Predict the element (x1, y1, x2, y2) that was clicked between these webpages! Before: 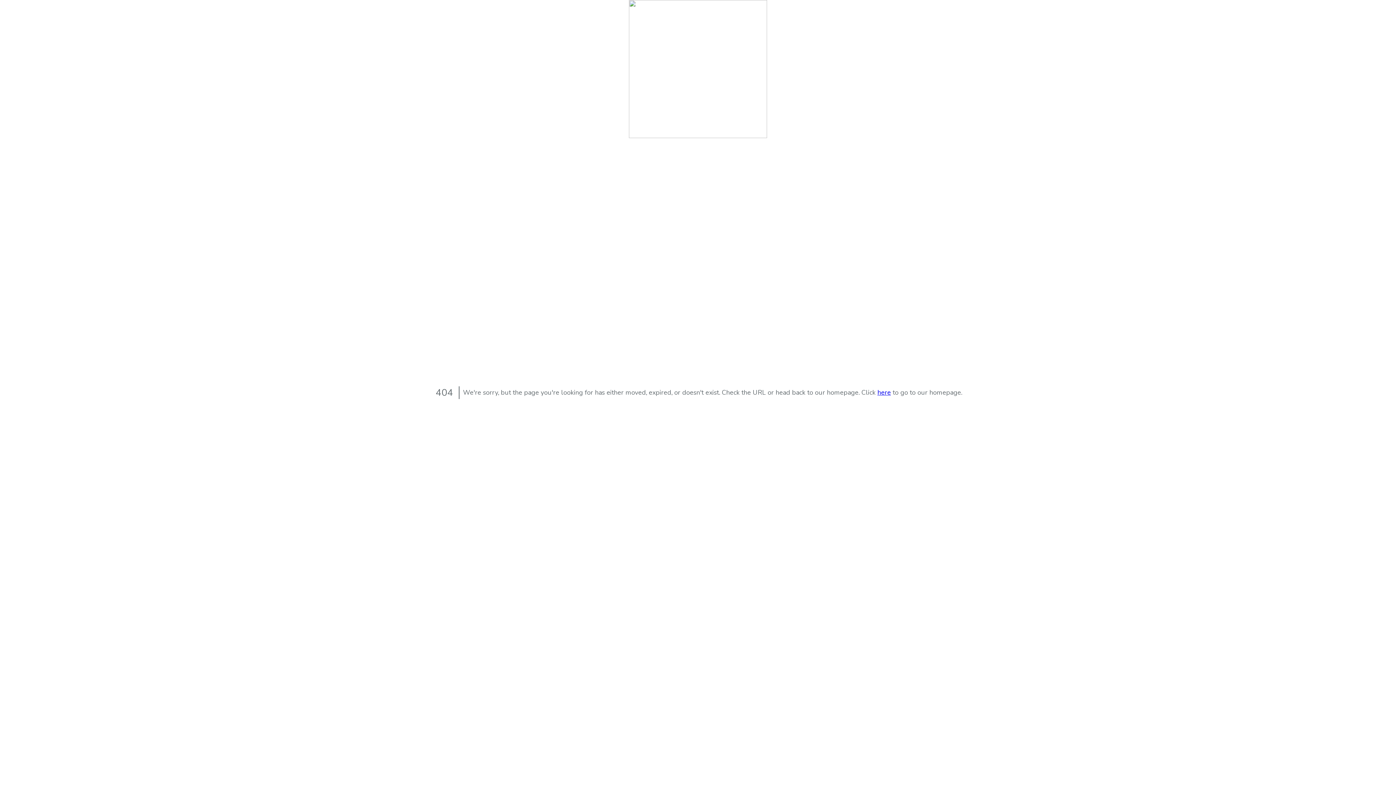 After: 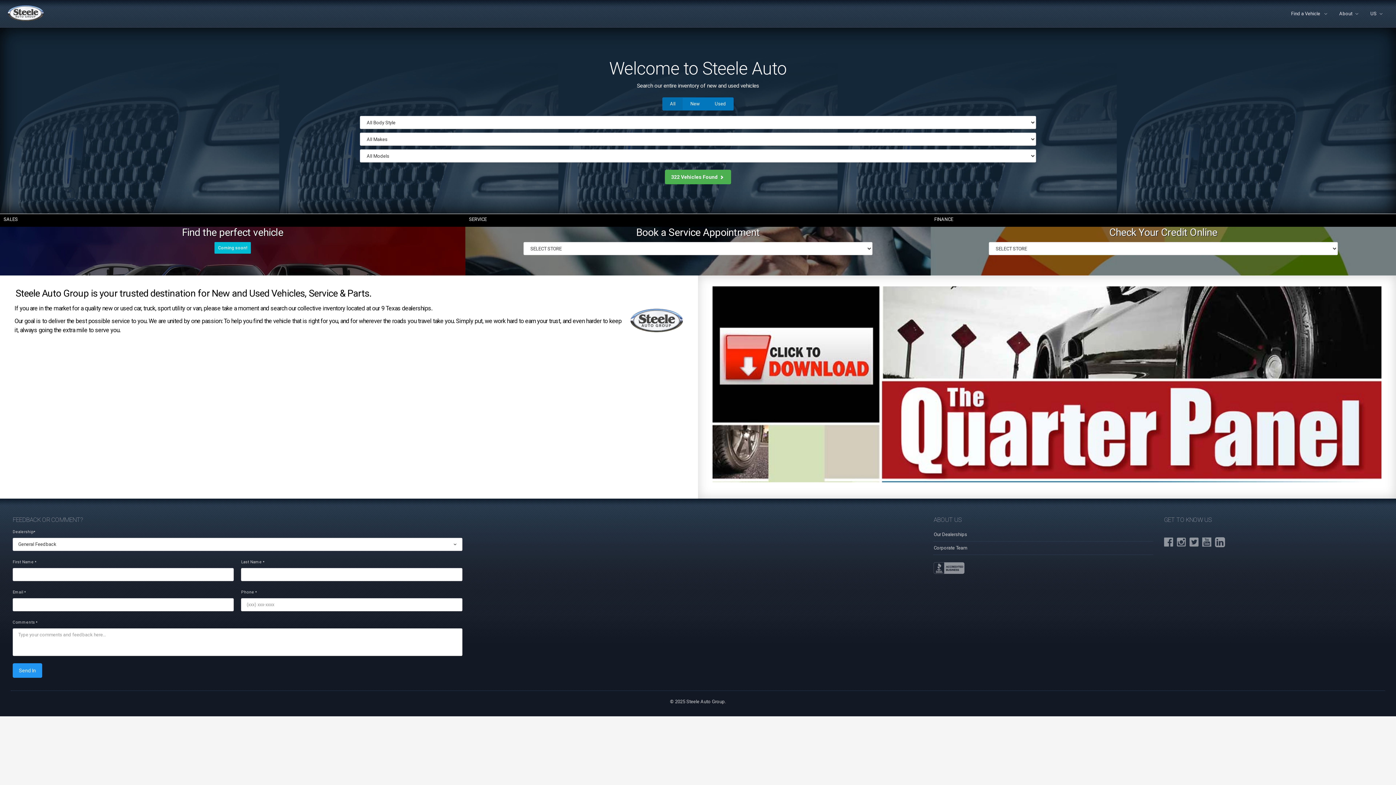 Action: label: here bbox: (877, 388, 891, 397)